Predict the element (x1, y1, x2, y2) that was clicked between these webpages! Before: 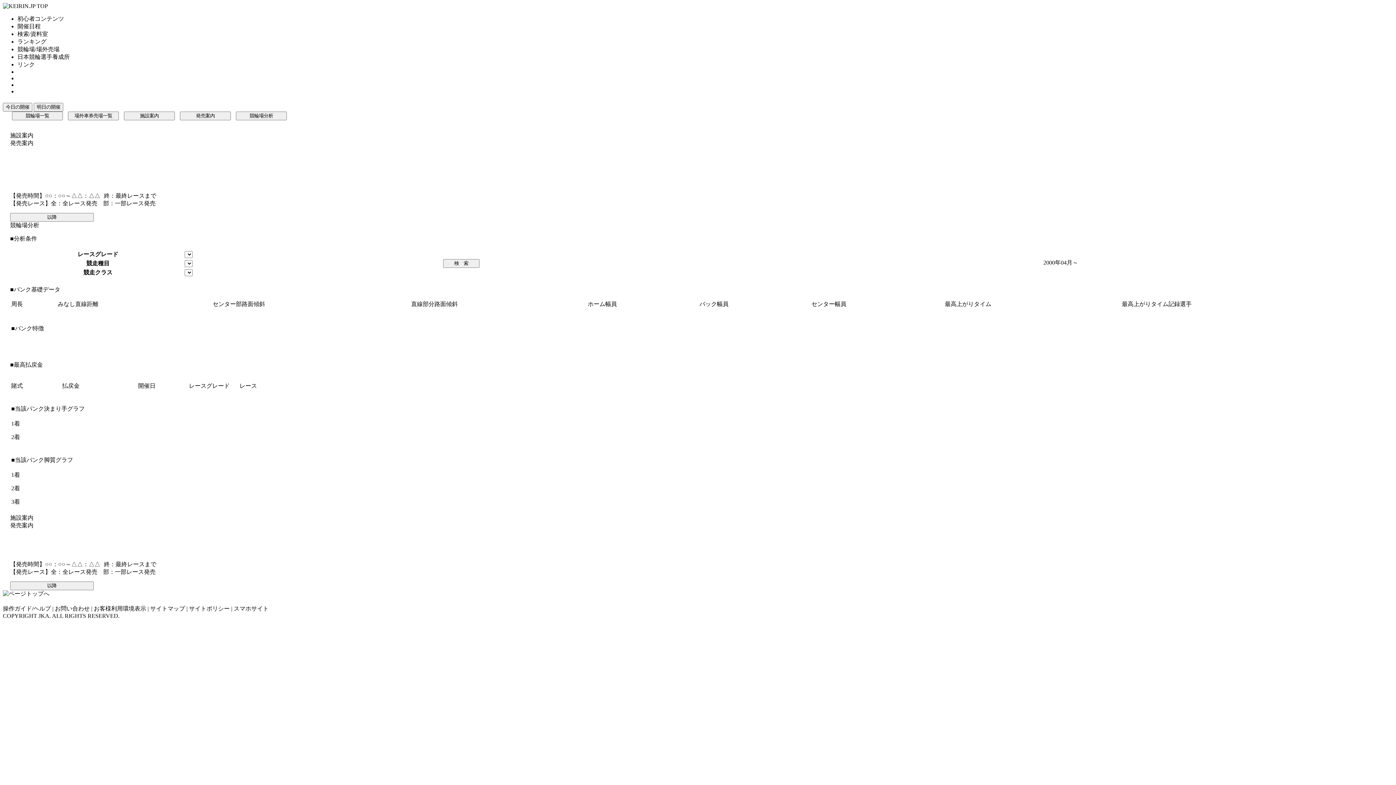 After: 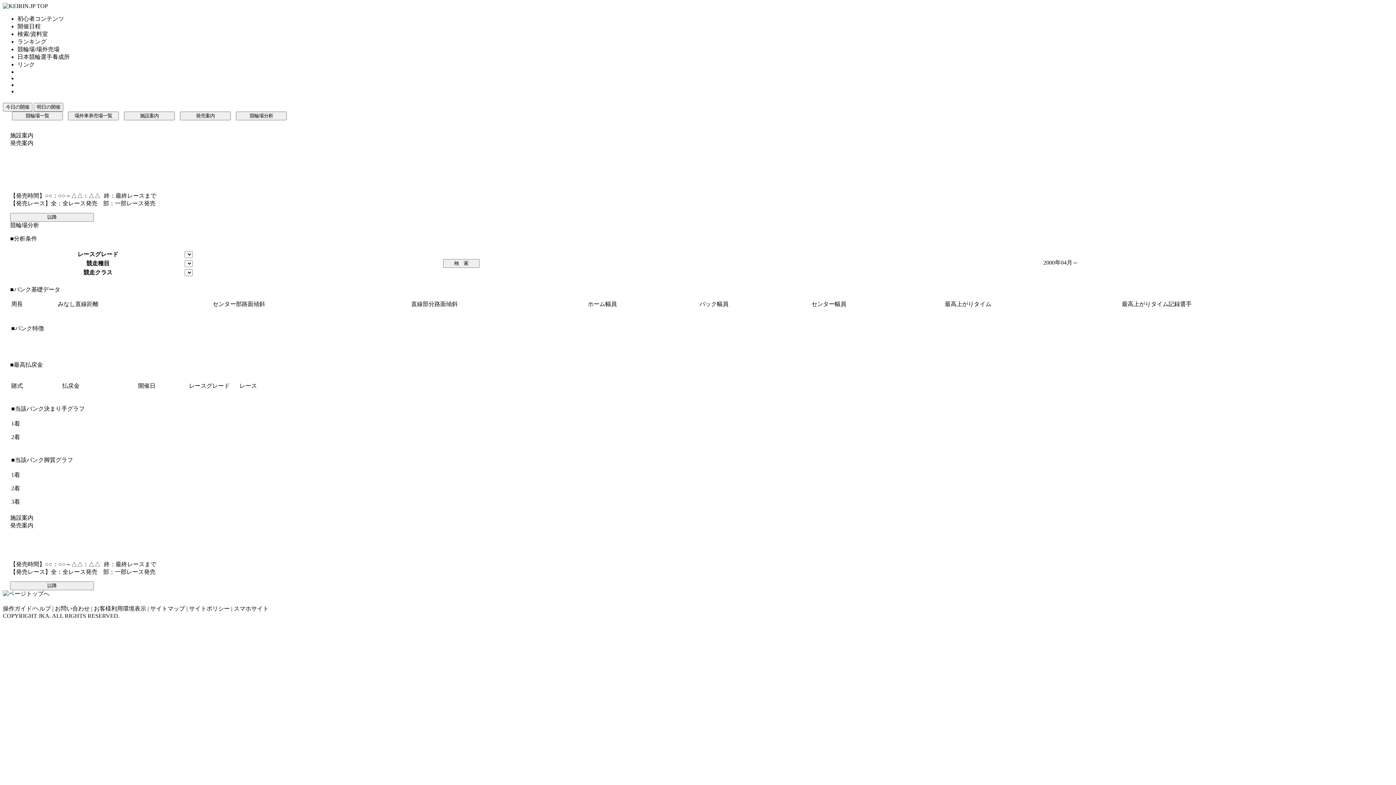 Action: bbox: (233, 605, 268, 612) label: スマホサイト